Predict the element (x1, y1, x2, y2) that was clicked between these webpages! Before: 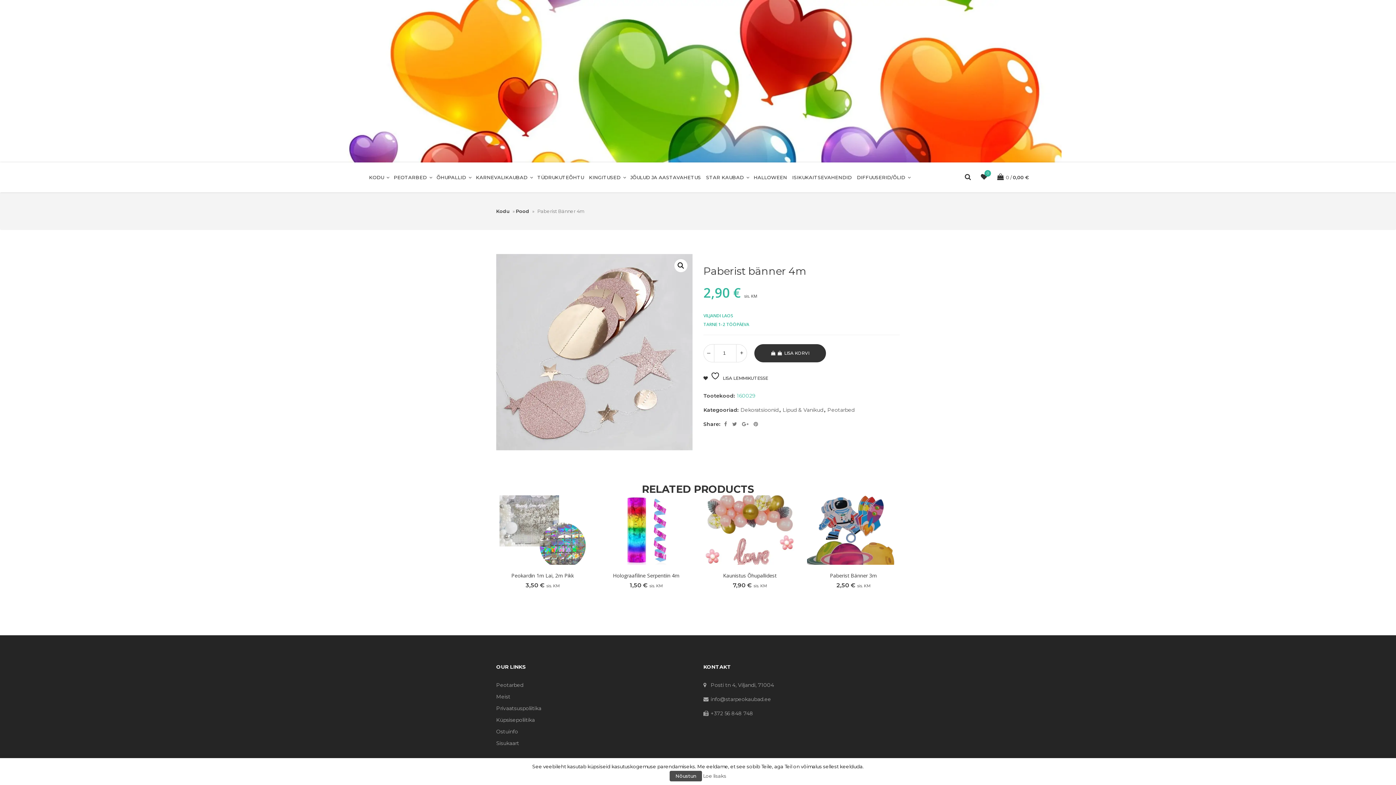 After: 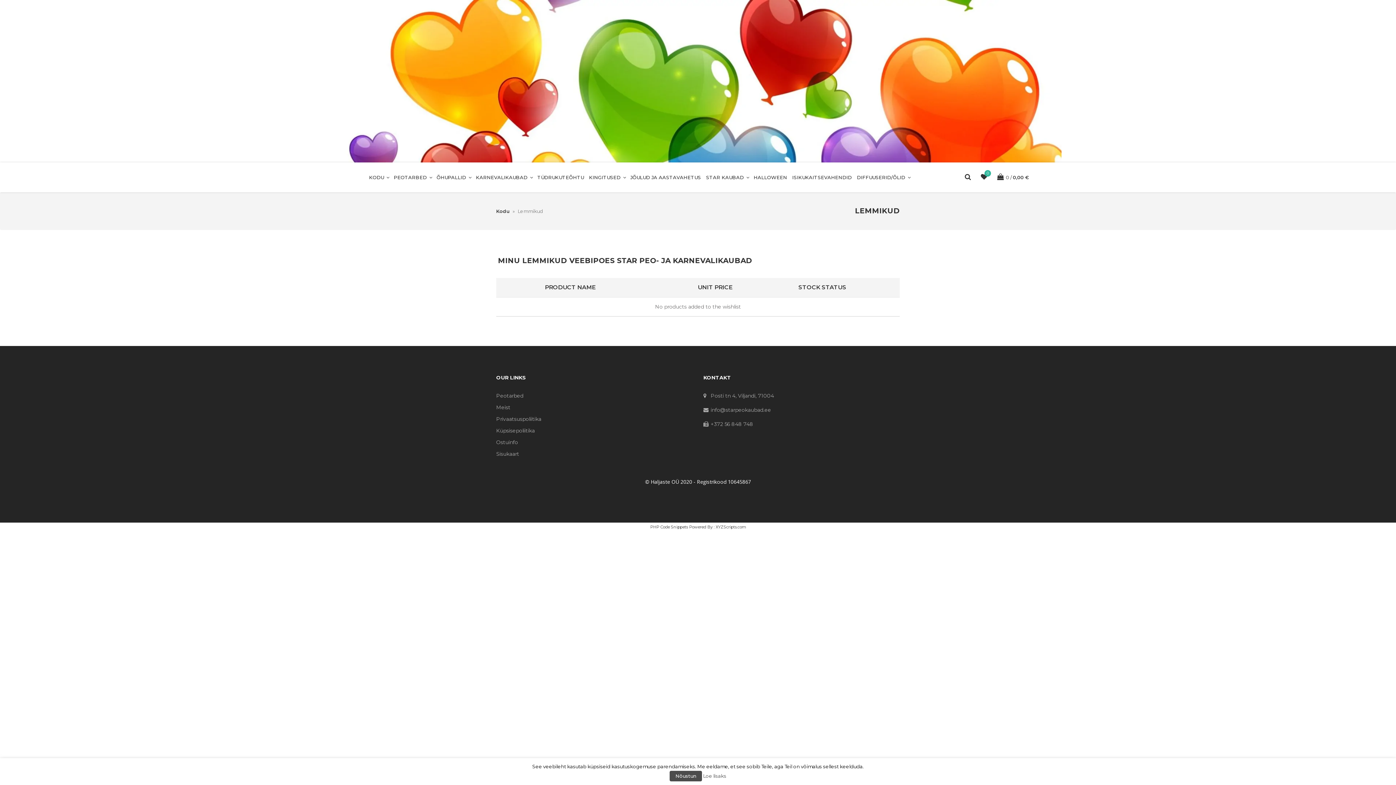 Action: label: 0 bbox: (981, 173, 987, 181)